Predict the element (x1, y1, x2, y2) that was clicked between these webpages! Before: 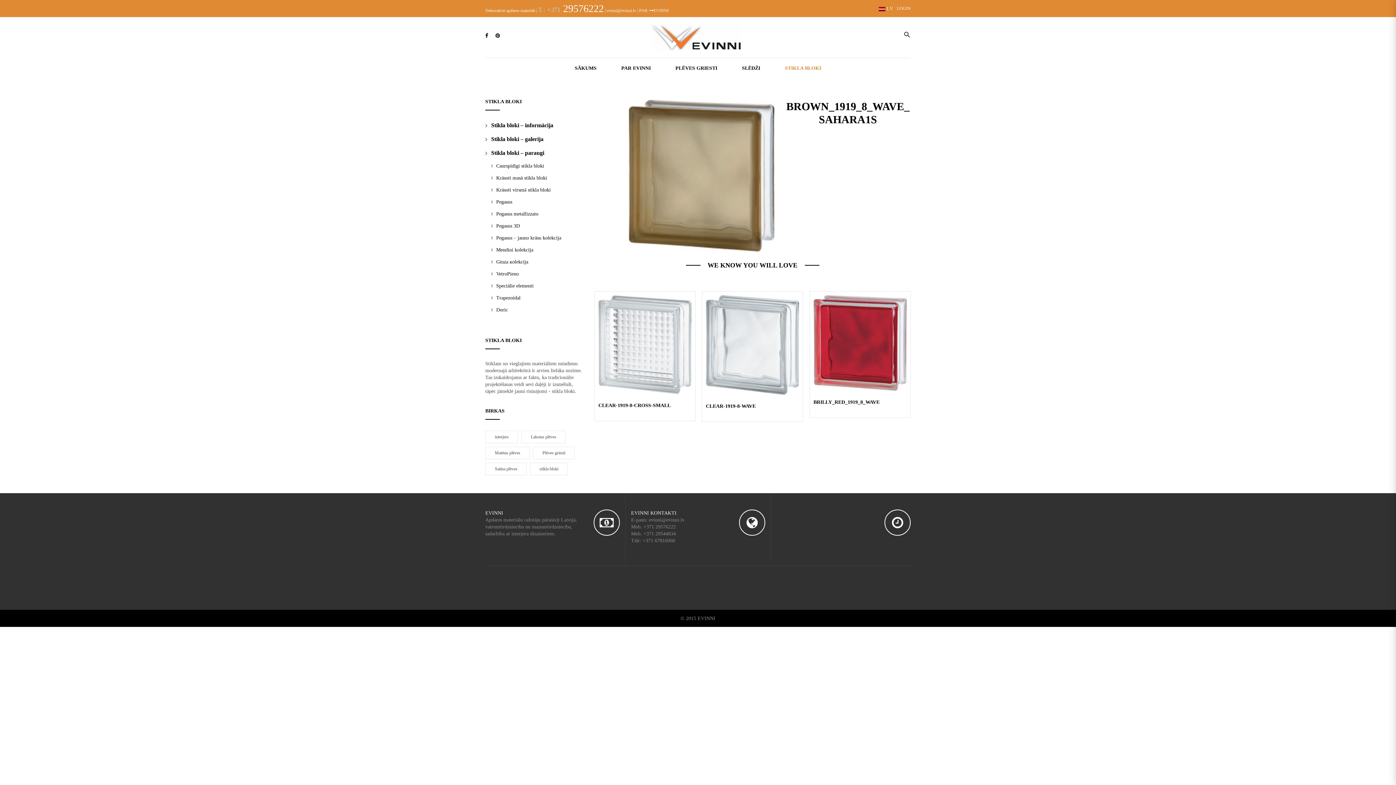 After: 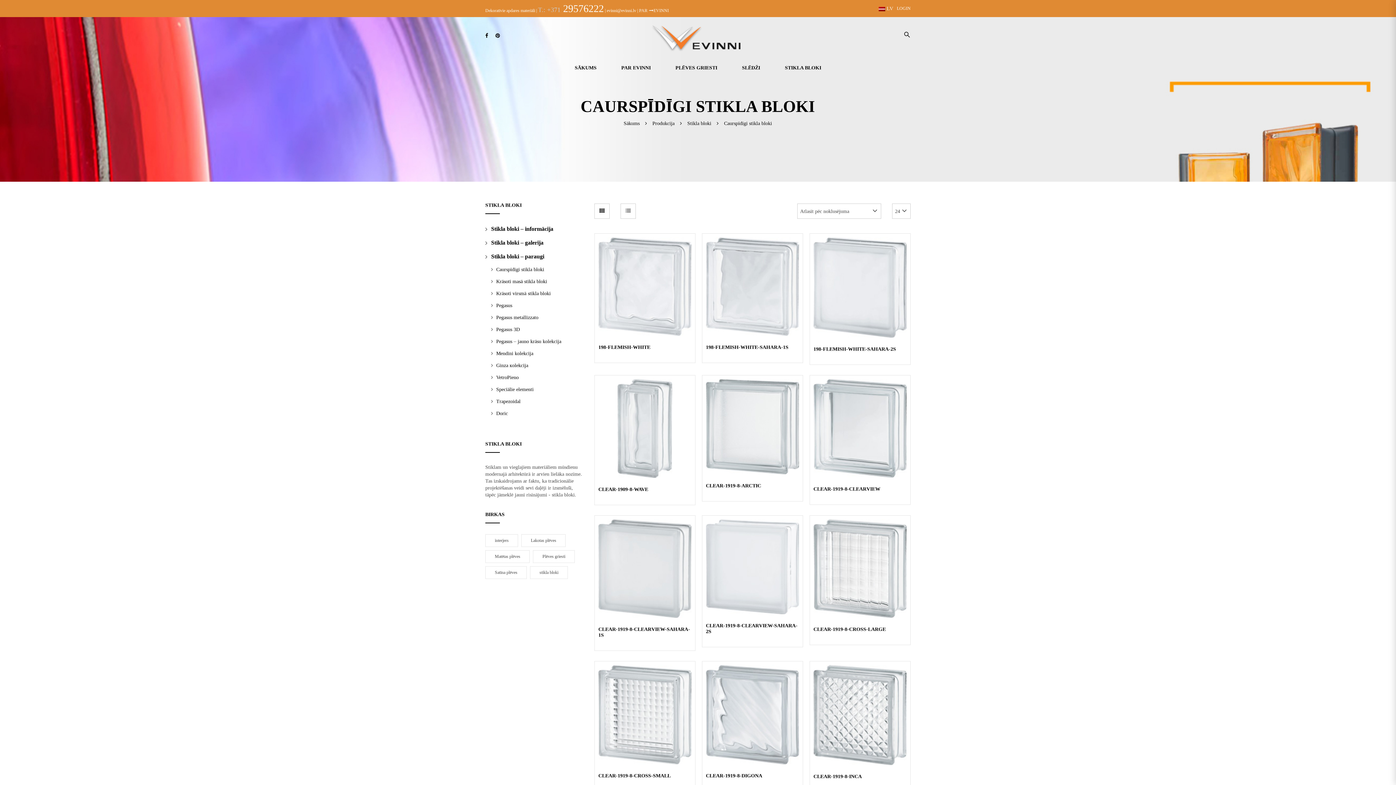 Action: bbox: (496, 163, 544, 168) label: Caurspīdīgi stikla bloki